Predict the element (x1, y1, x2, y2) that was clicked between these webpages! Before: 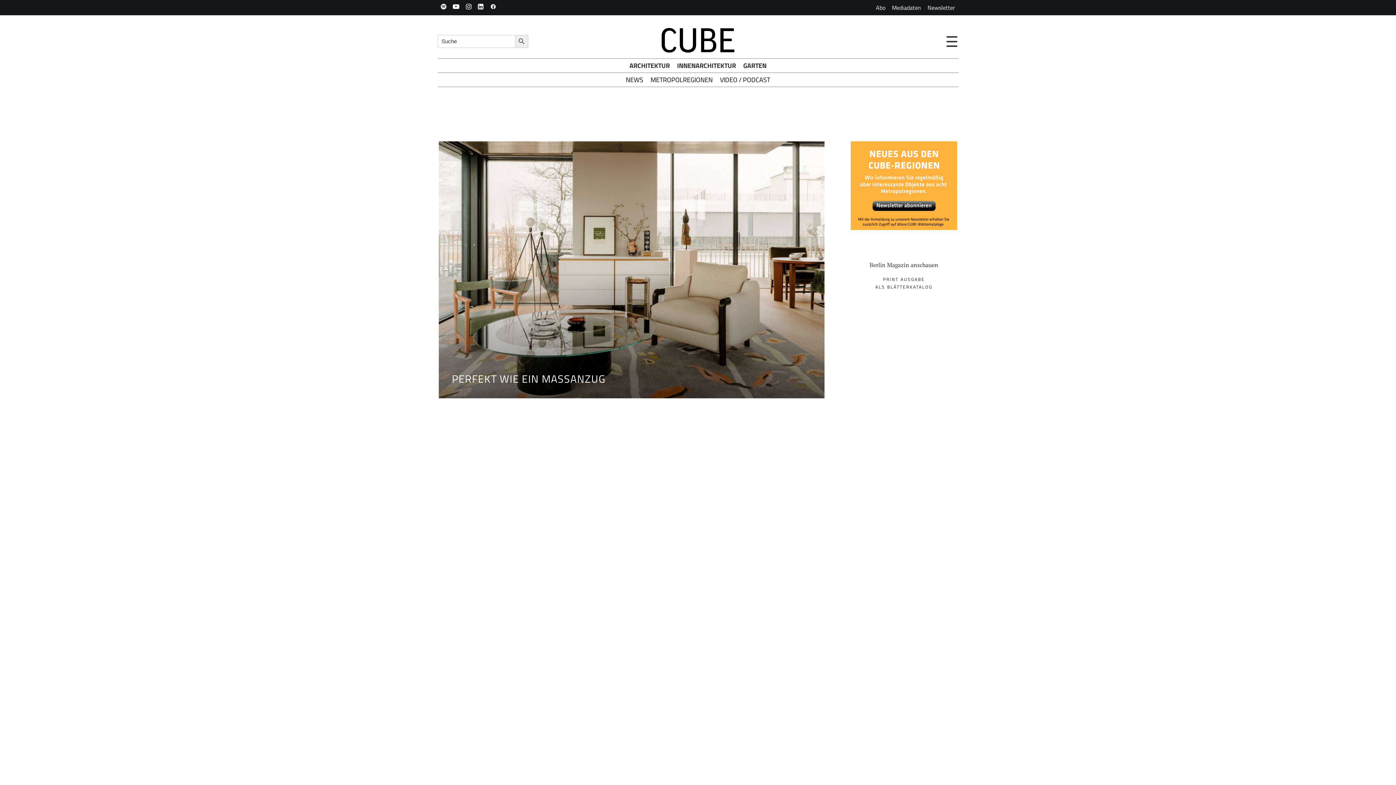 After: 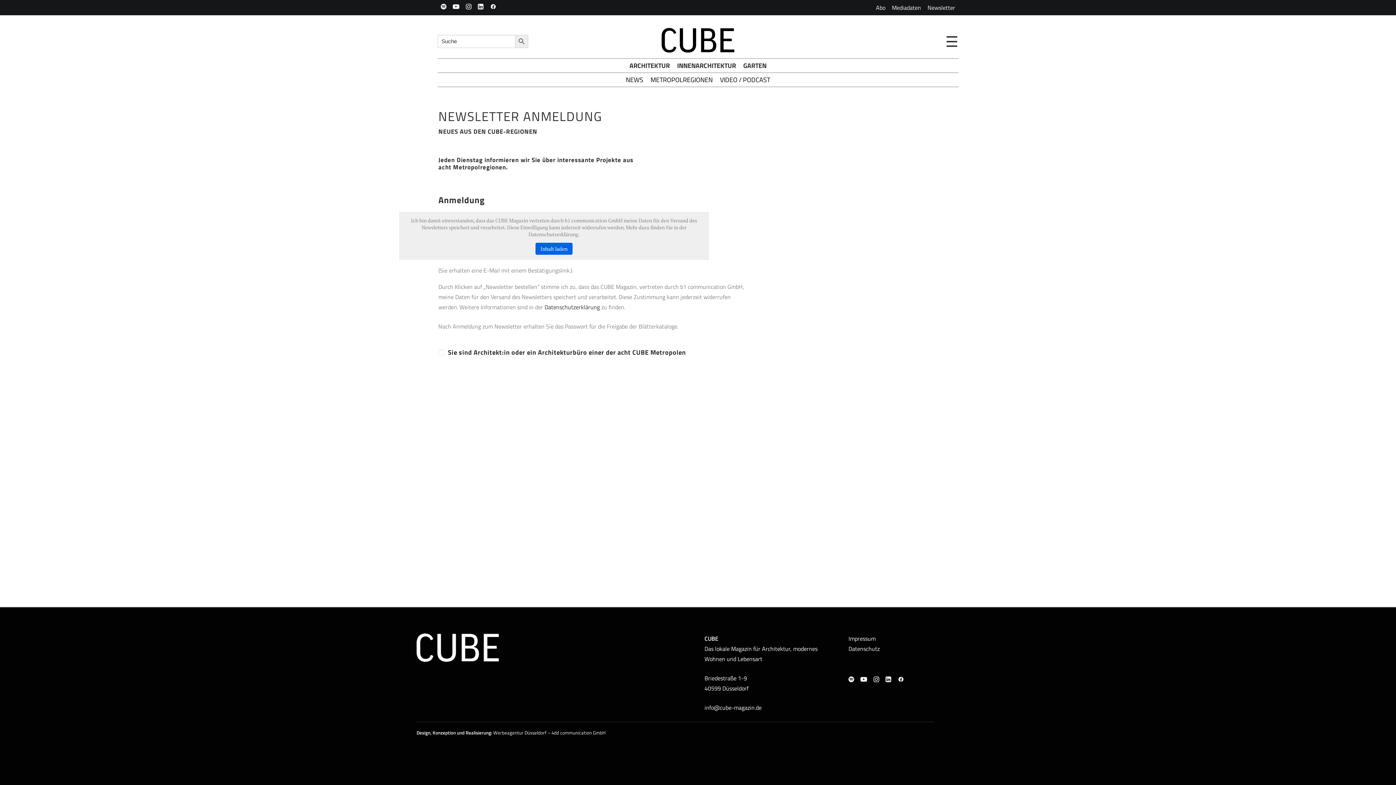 Action: label: Newsletter bbox: (924, 0, 958, 15)